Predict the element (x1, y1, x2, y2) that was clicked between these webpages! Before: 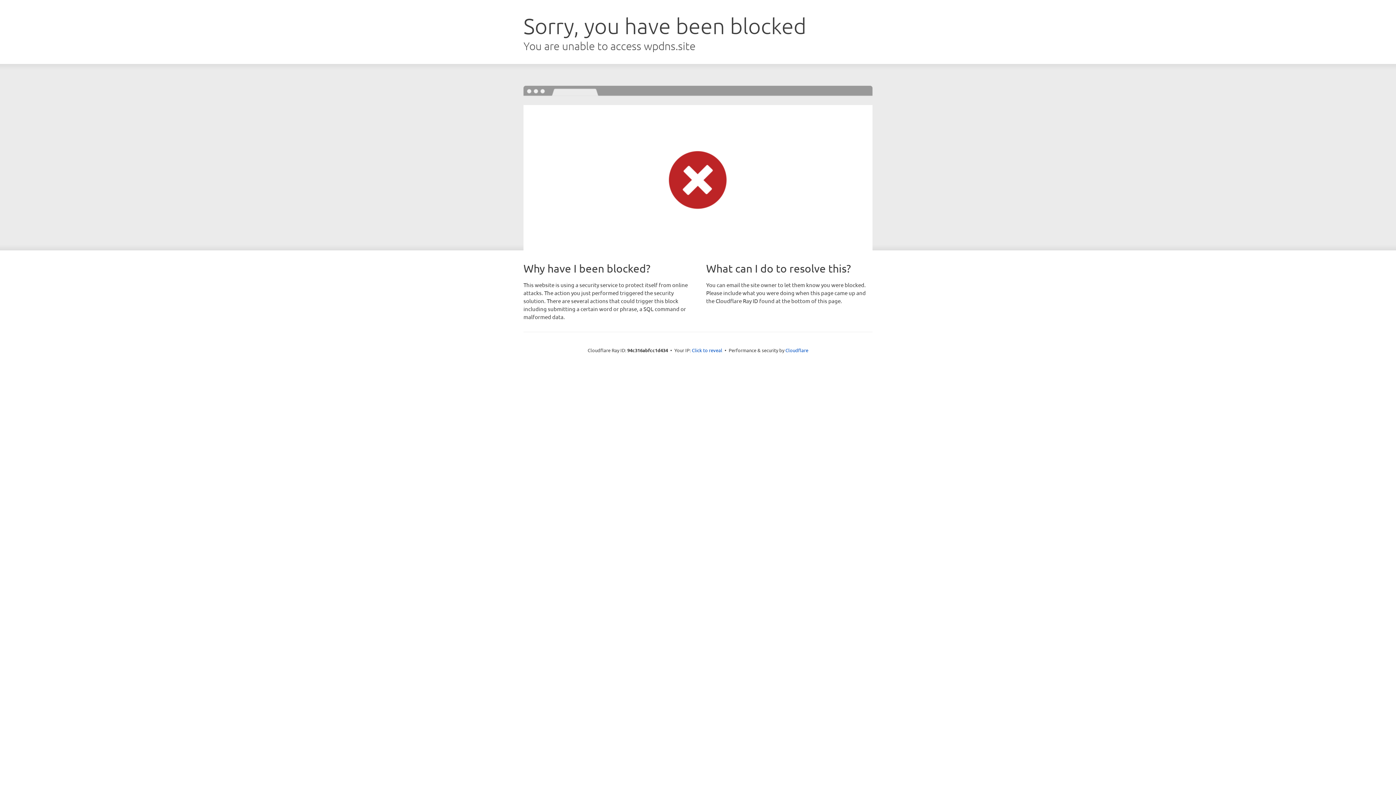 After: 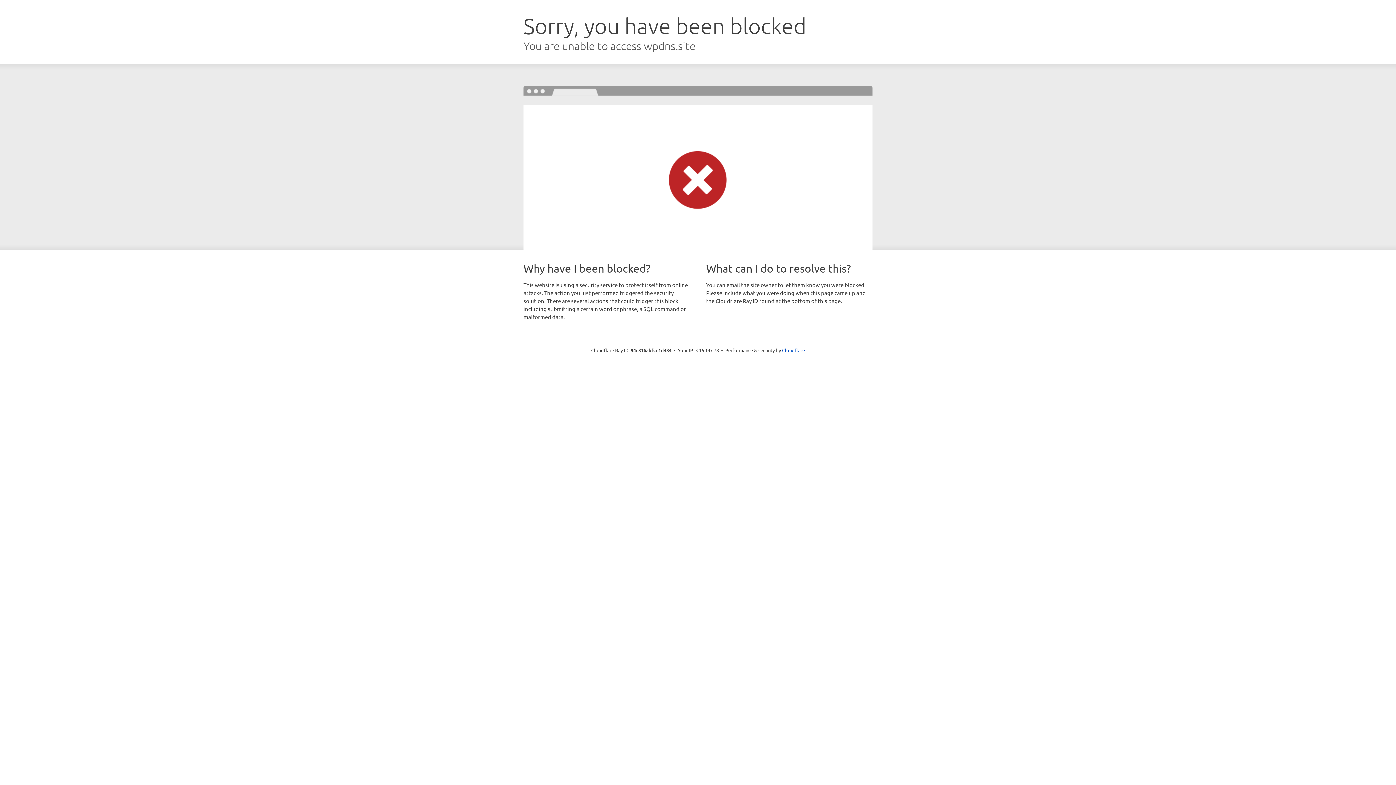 Action: label: Click to reveal bbox: (692, 346, 722, 353)